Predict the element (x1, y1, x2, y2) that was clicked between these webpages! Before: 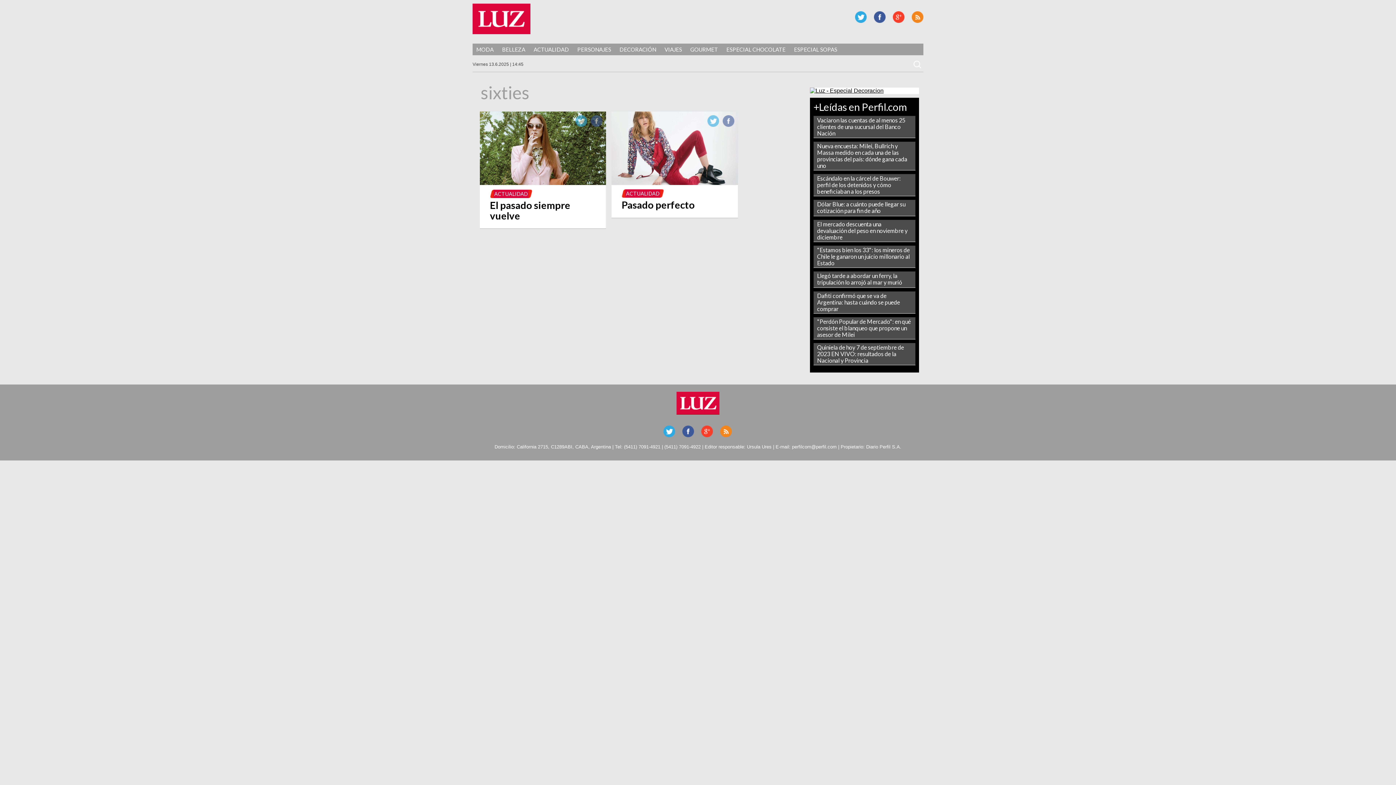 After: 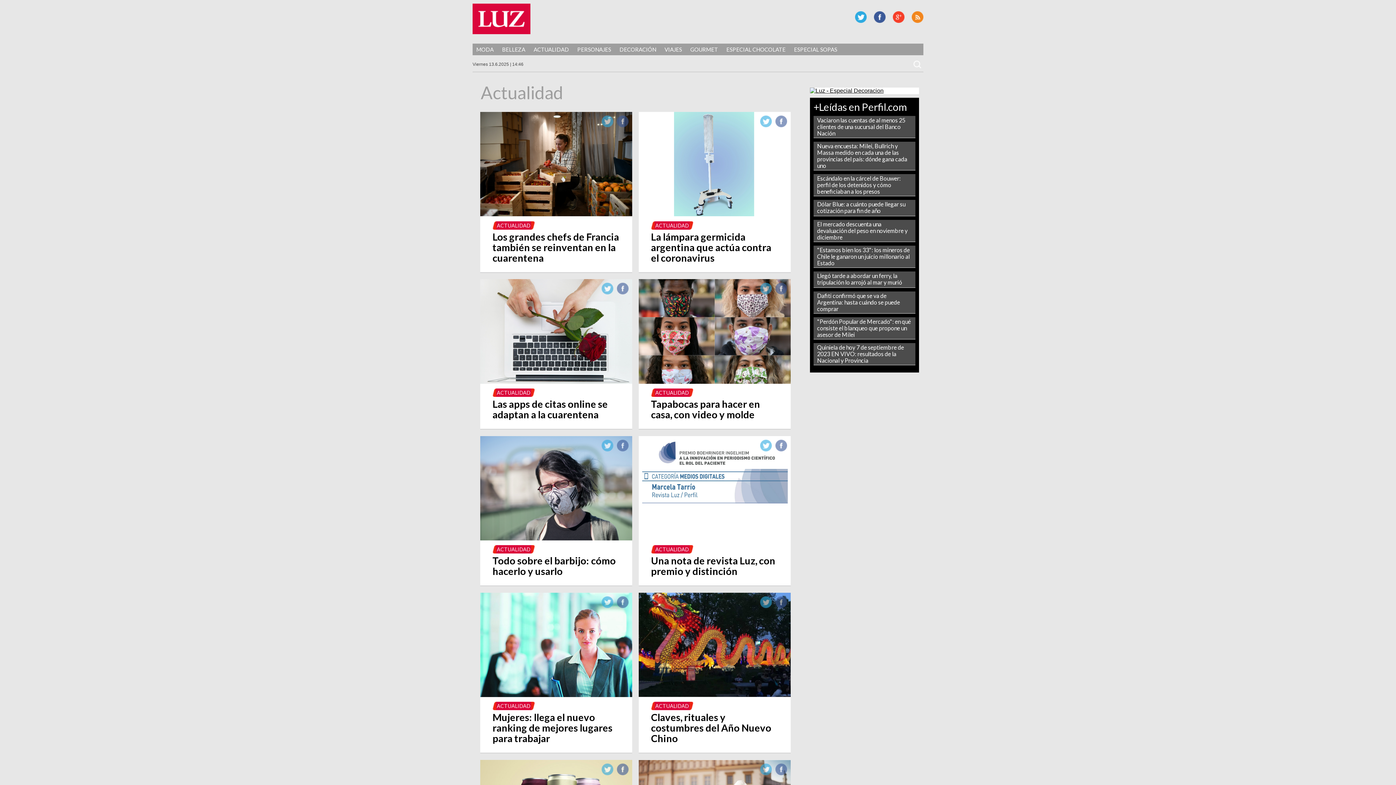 Action: bbox: (530, 44, 572, 54) label: ACTUALIDAD